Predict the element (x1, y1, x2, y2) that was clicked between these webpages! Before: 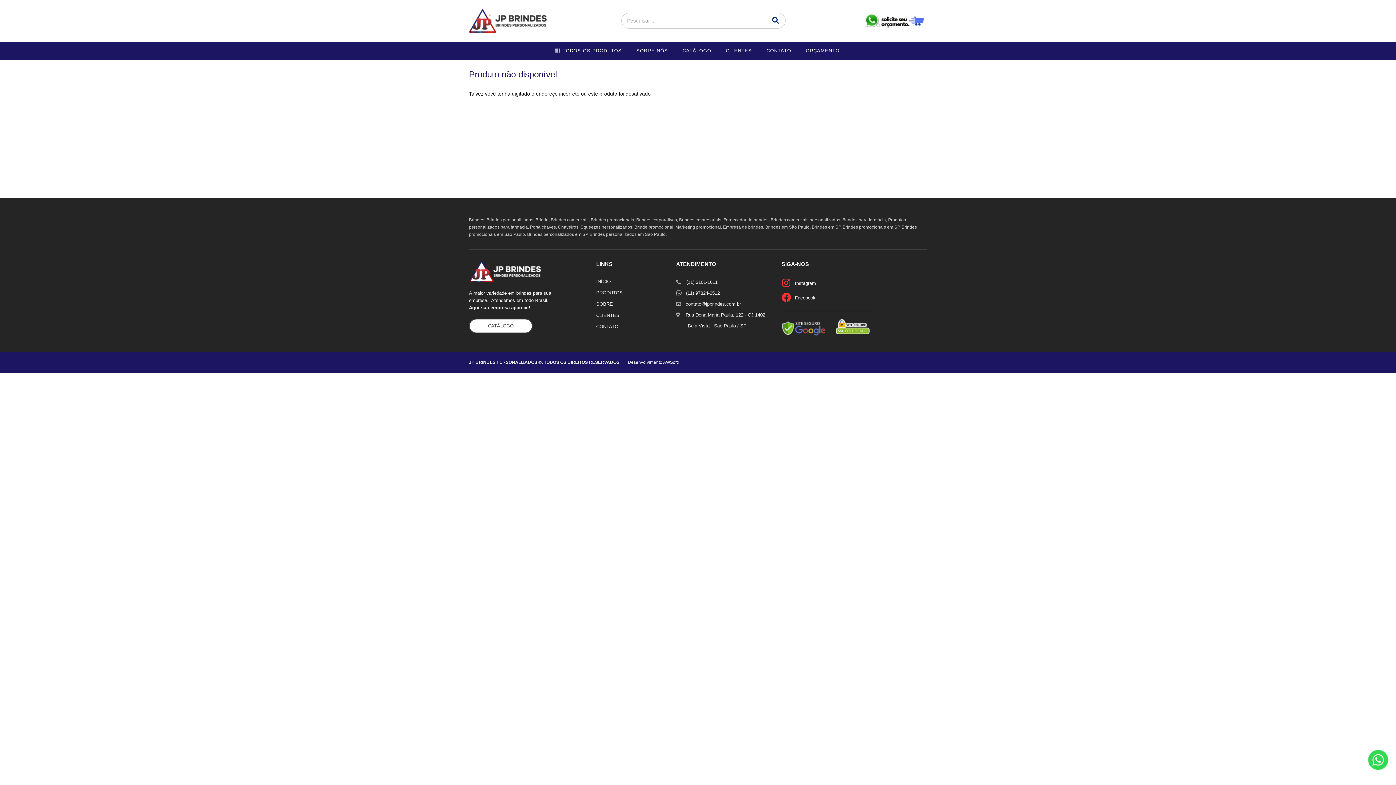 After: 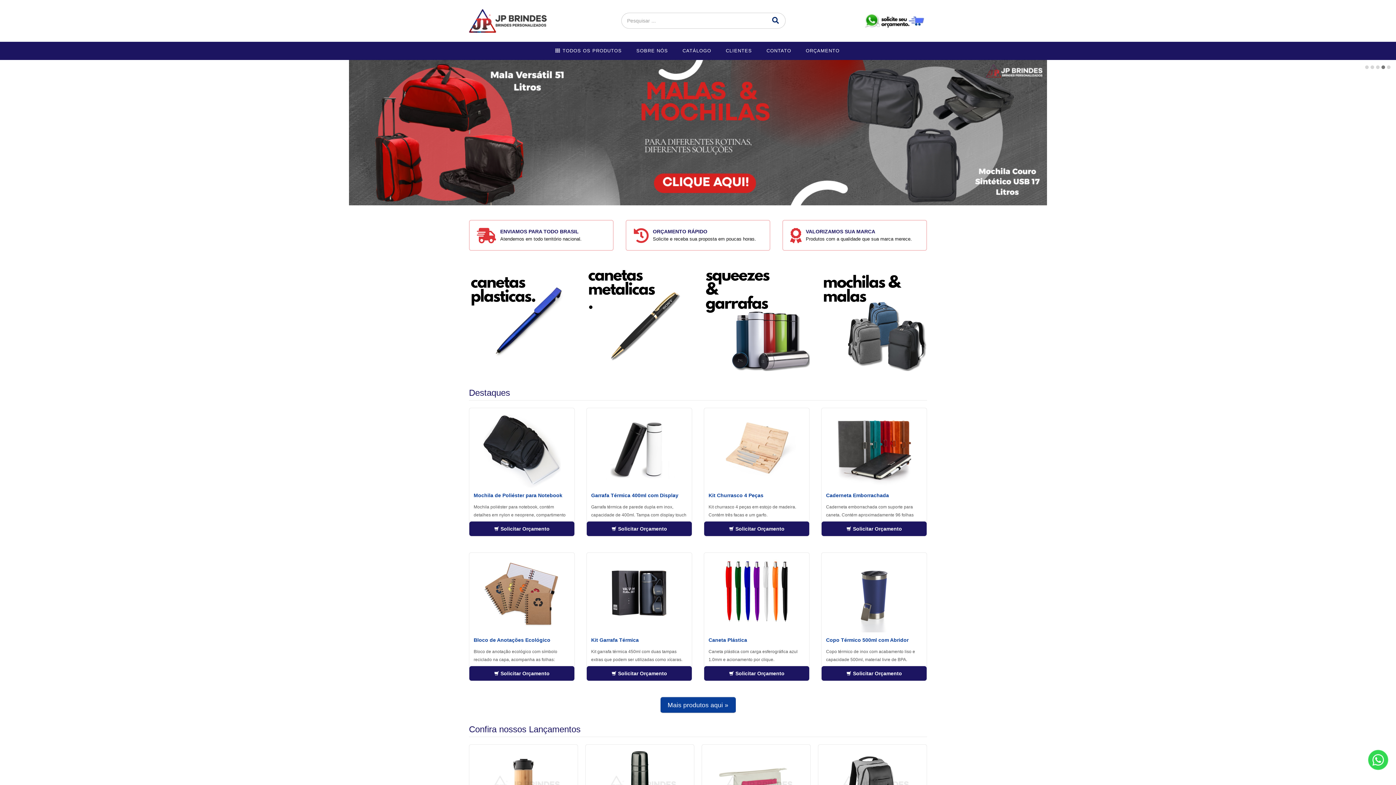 Action: label: INÍCIO bbox: (596, 278, 610, 284)